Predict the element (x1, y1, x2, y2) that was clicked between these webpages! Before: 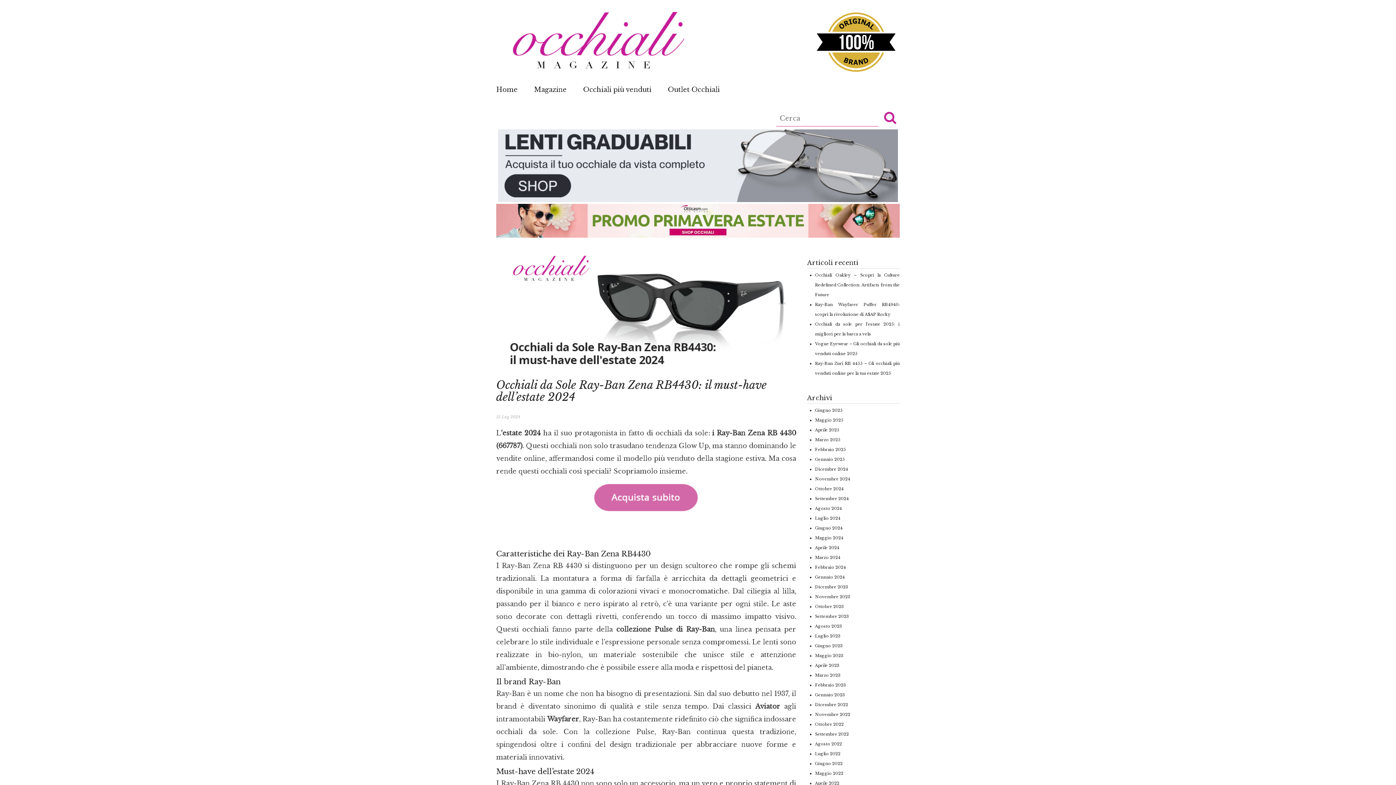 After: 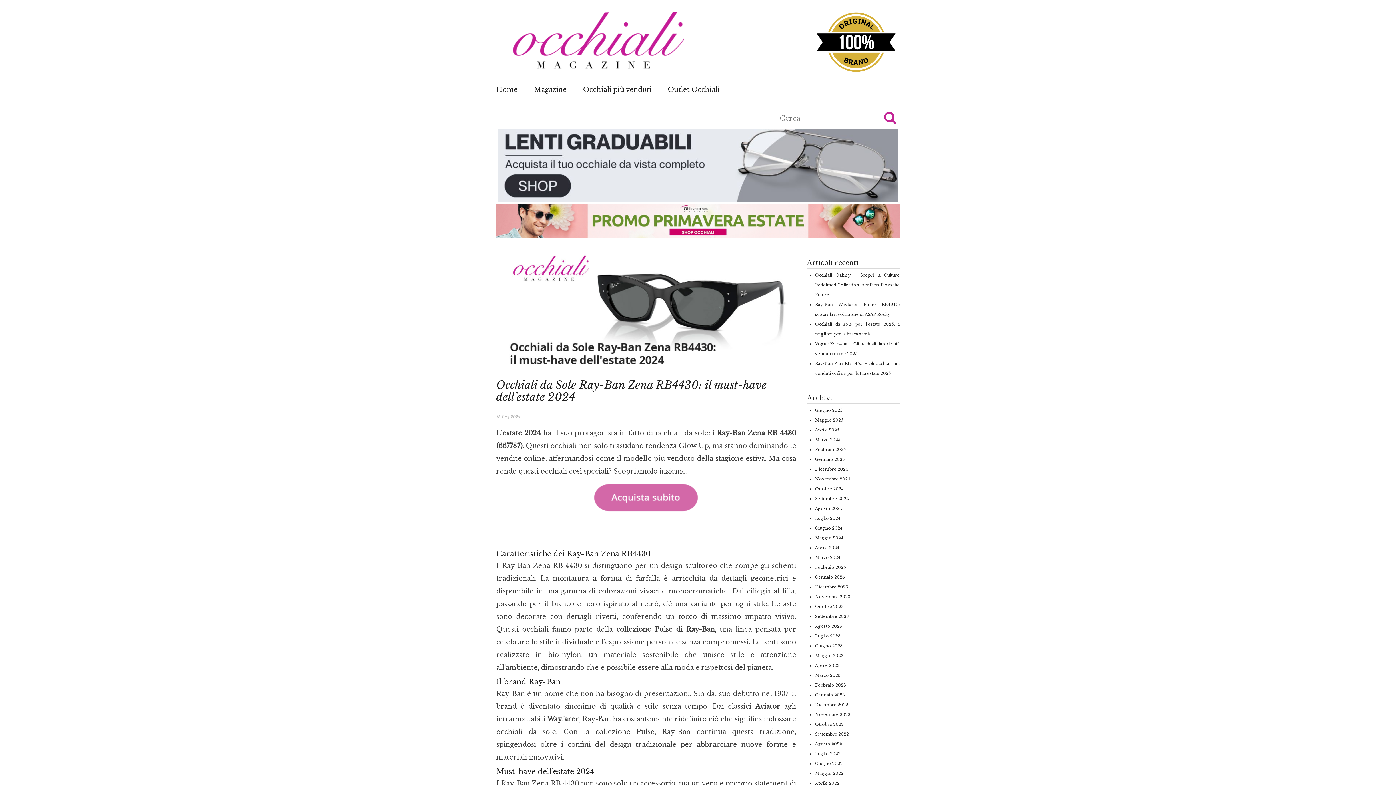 Action: bbox: (496, 129, 900, 202)